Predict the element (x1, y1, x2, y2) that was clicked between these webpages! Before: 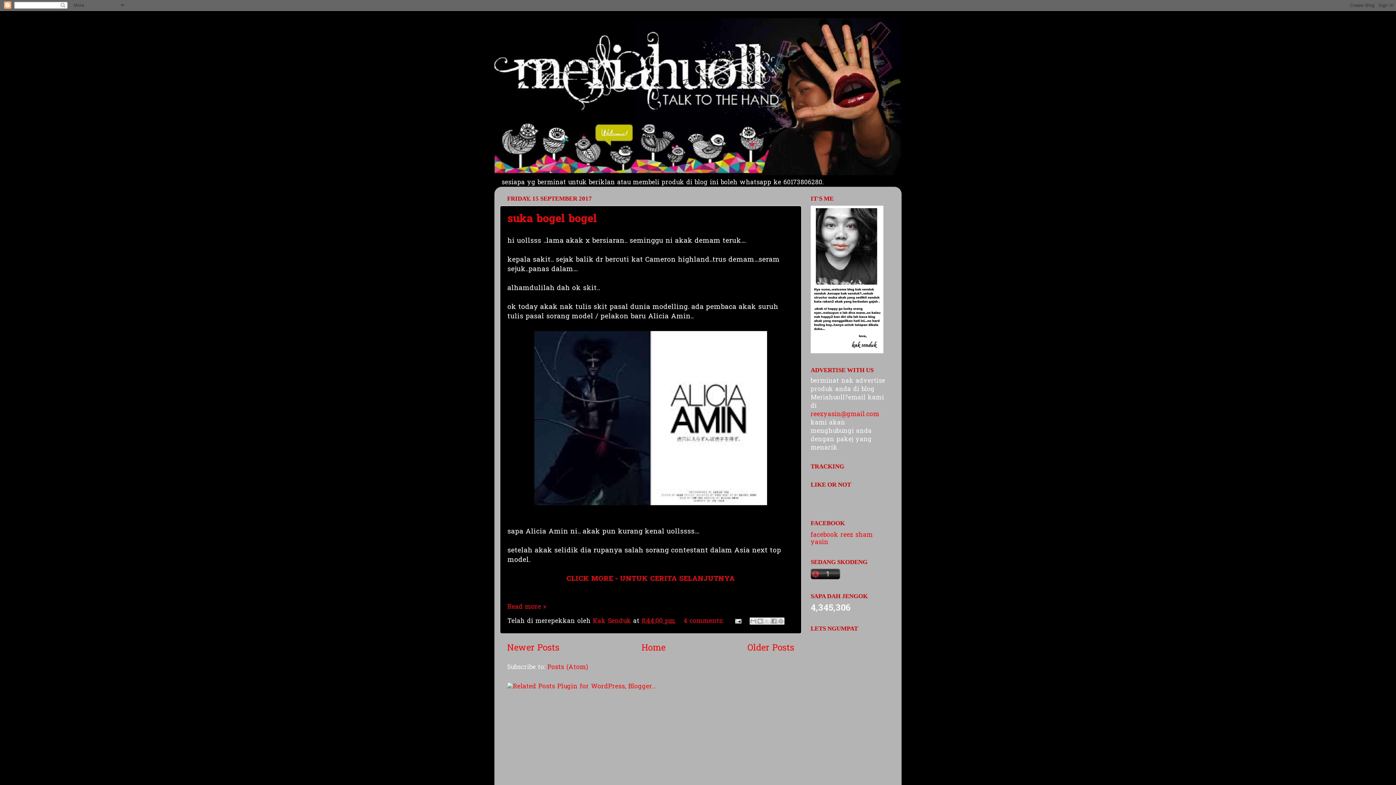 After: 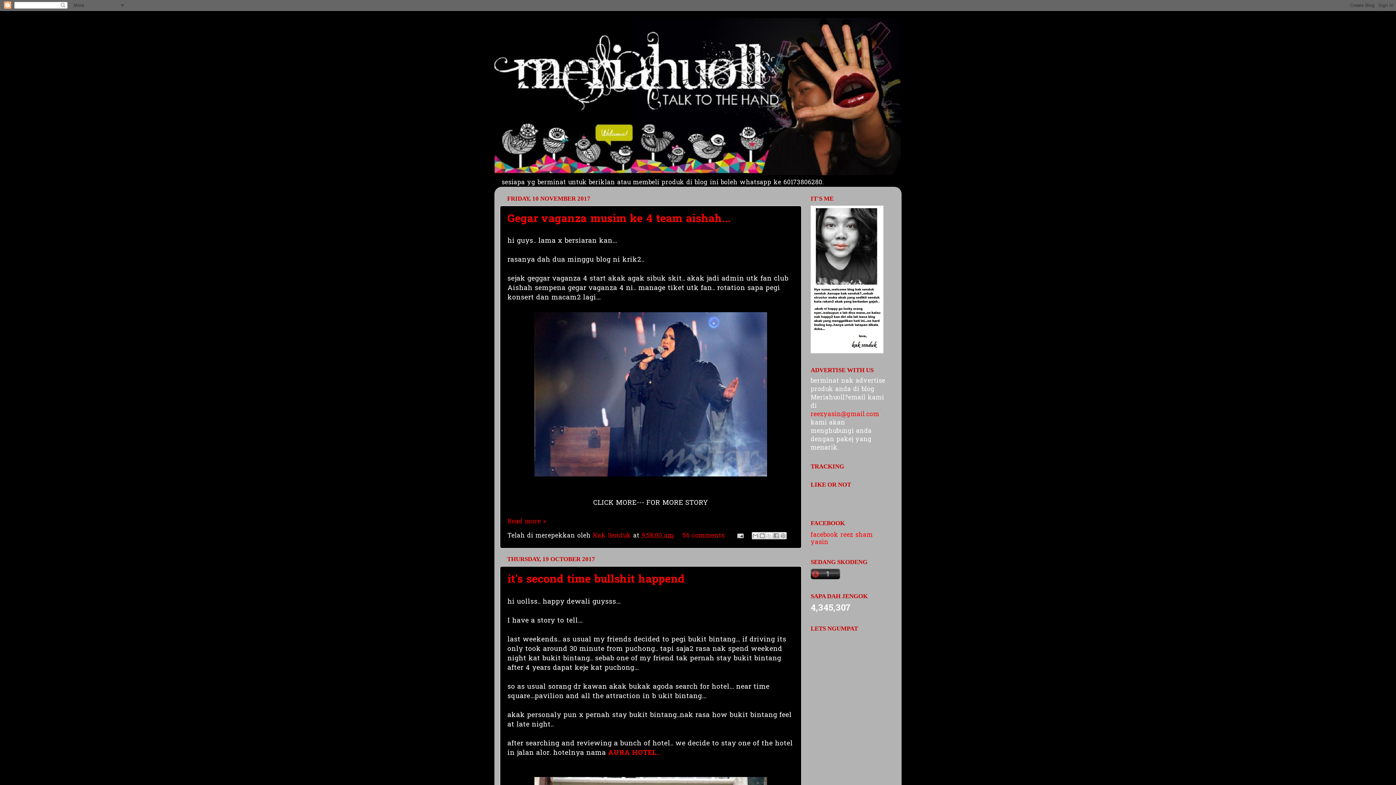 Action: bbox: (641, 642, 665, 655) label: Home